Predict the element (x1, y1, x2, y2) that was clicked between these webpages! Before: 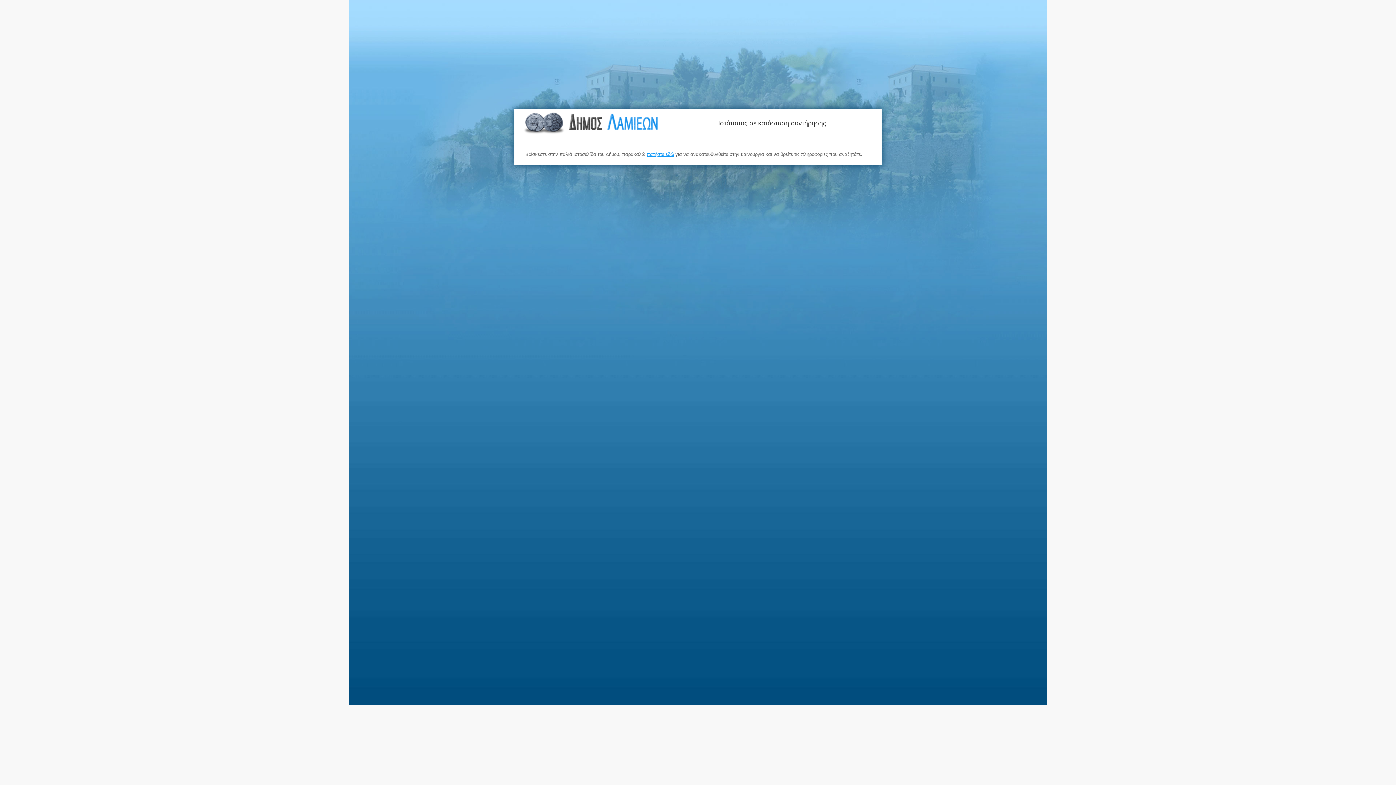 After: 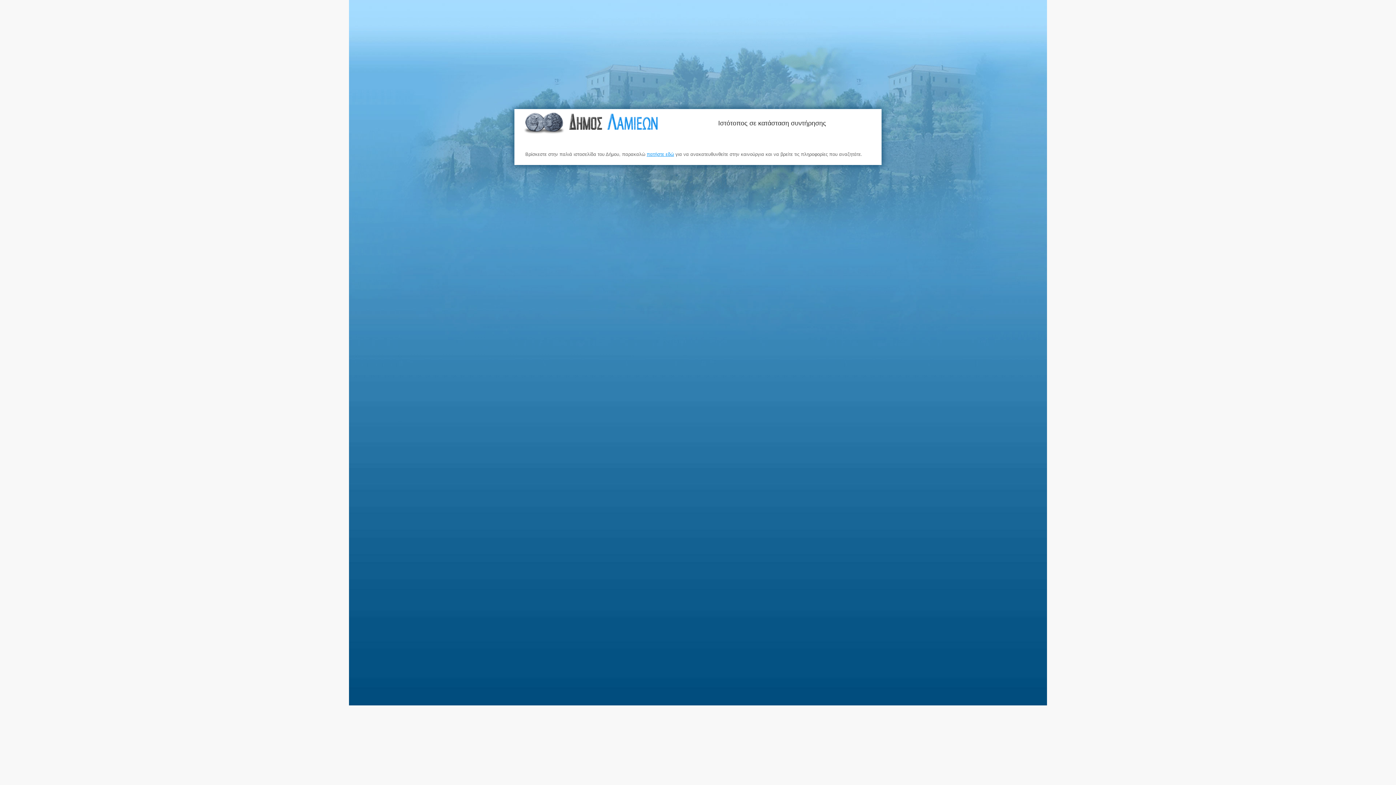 Action: bbox: (523, 112, 659, 136)